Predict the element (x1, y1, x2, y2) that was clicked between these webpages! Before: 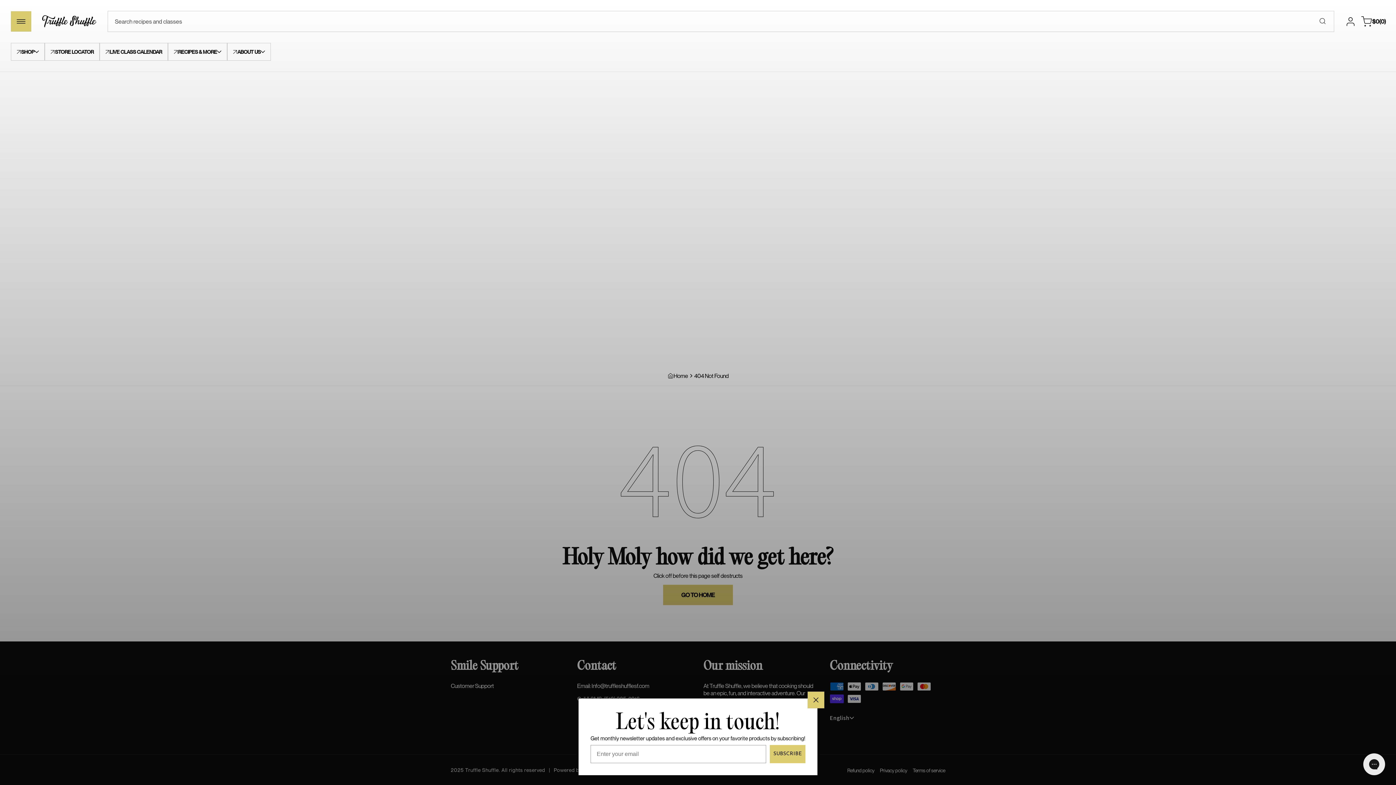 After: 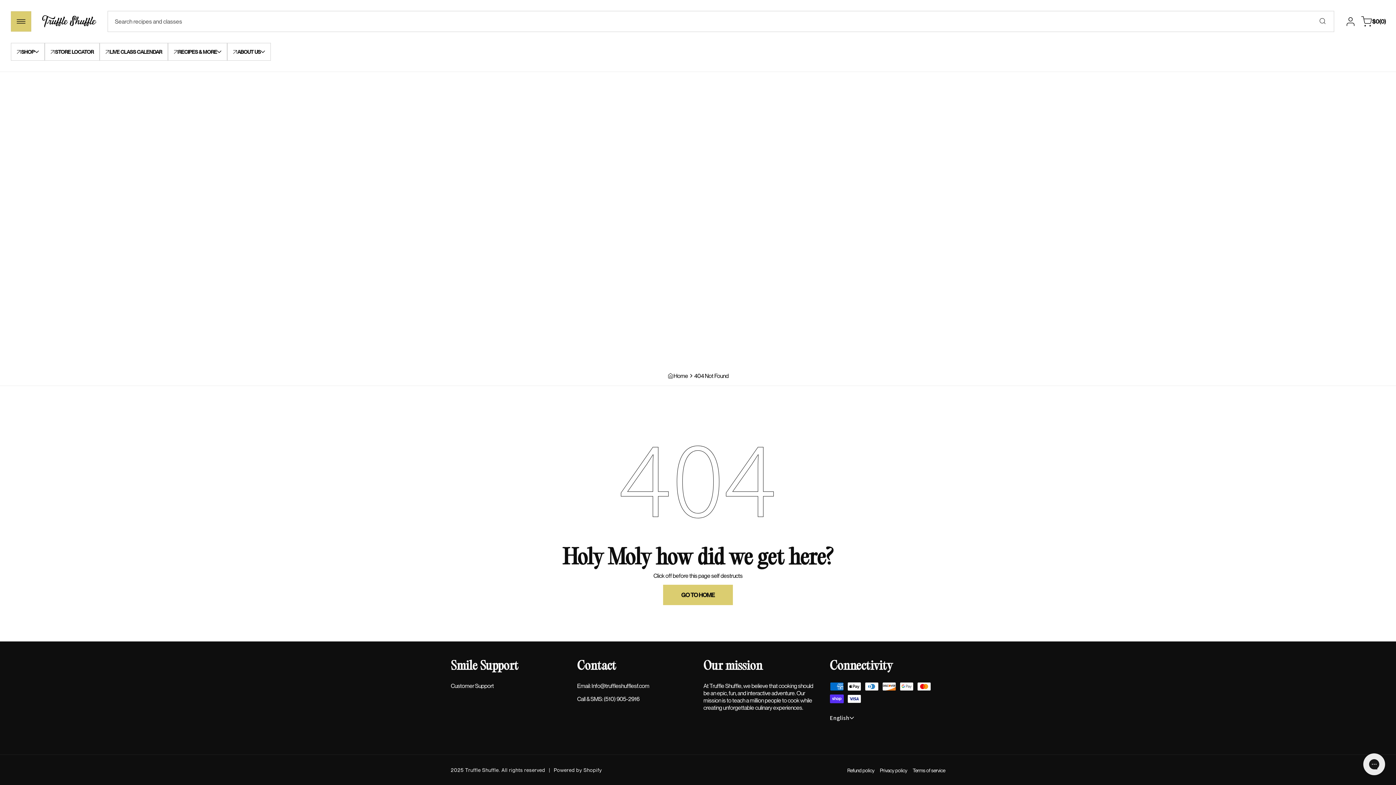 Action: label: newsletter-popup__close bbox: (807, 692, 824, 708)